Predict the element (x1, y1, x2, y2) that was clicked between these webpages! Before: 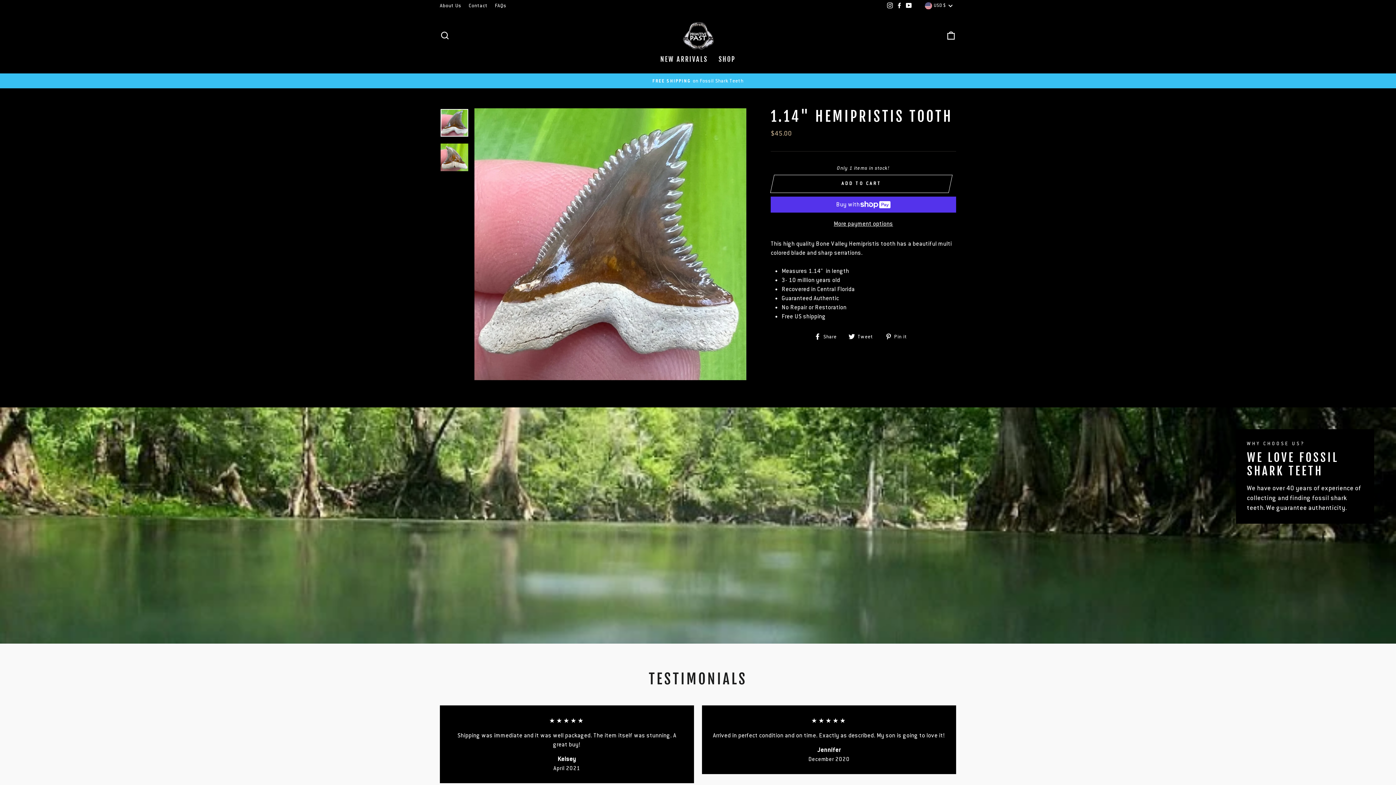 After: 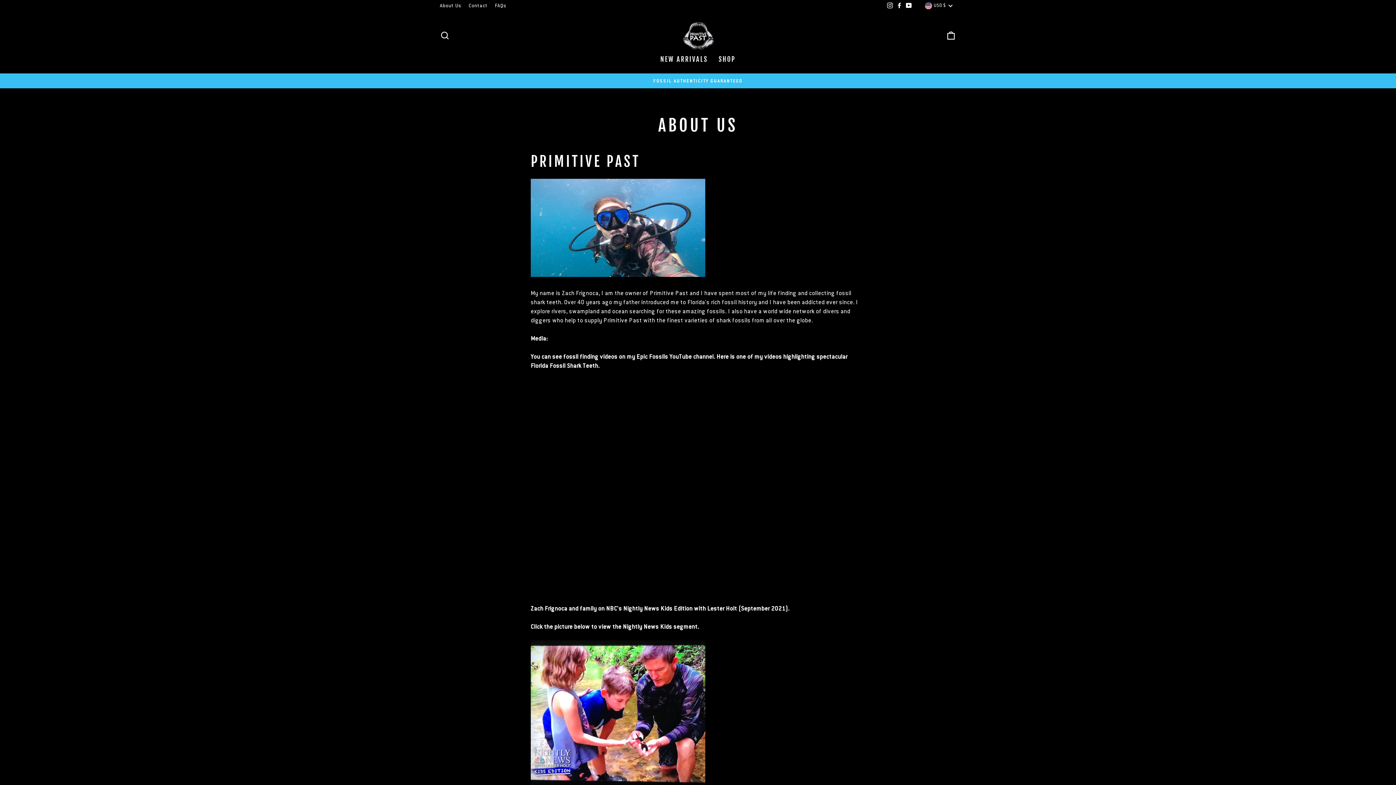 Action: bbox: (436, 0, 465, 11) label: About Us